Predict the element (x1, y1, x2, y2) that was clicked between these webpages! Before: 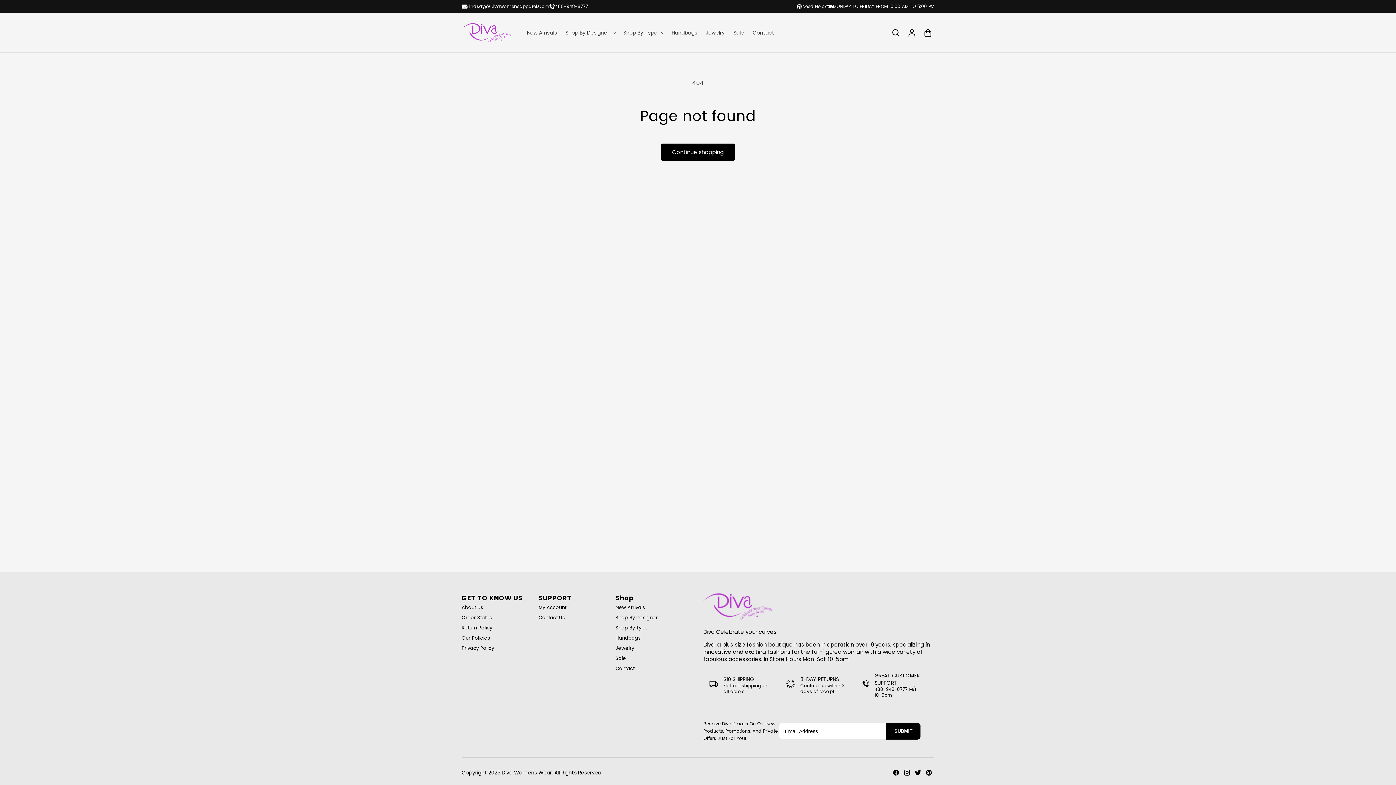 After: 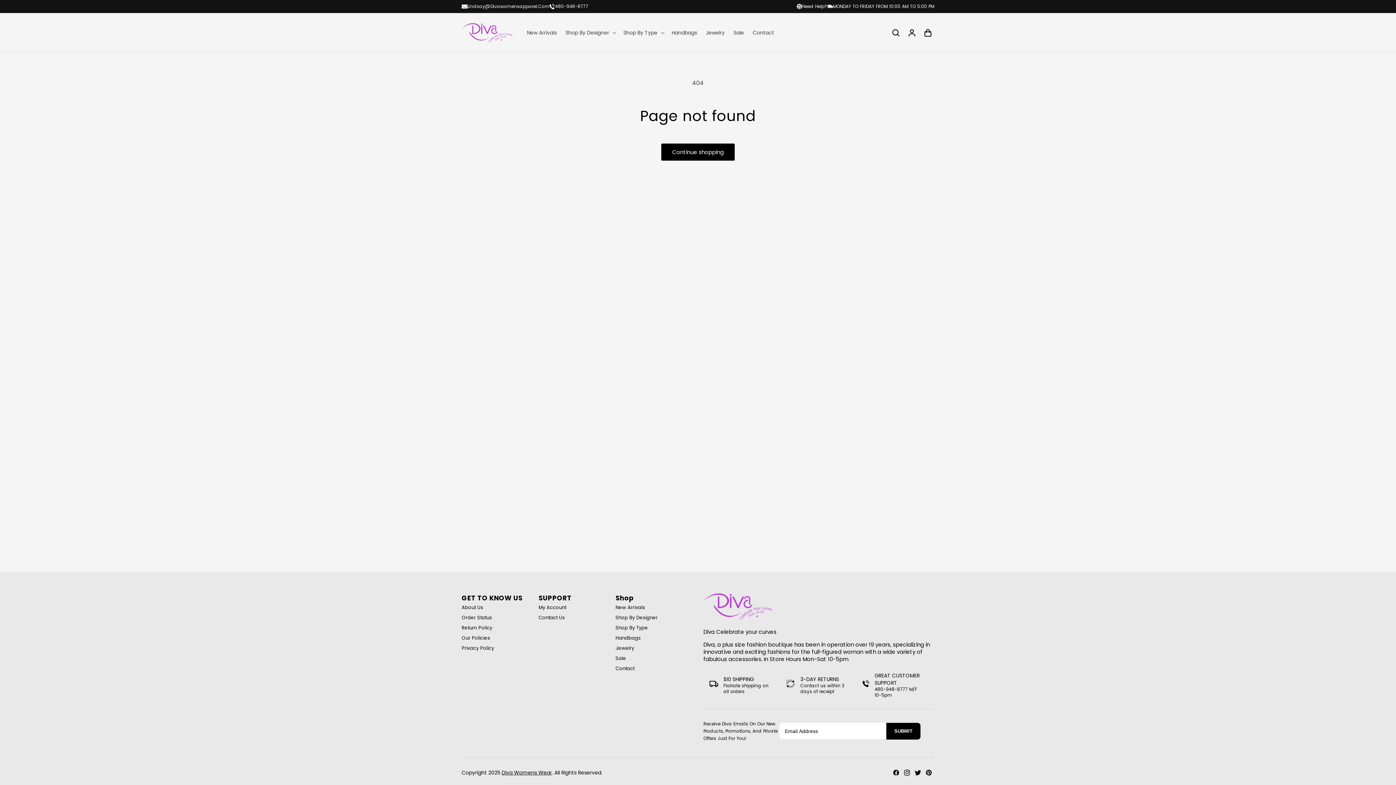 Action: bbox: (461, 3, 467, 9)